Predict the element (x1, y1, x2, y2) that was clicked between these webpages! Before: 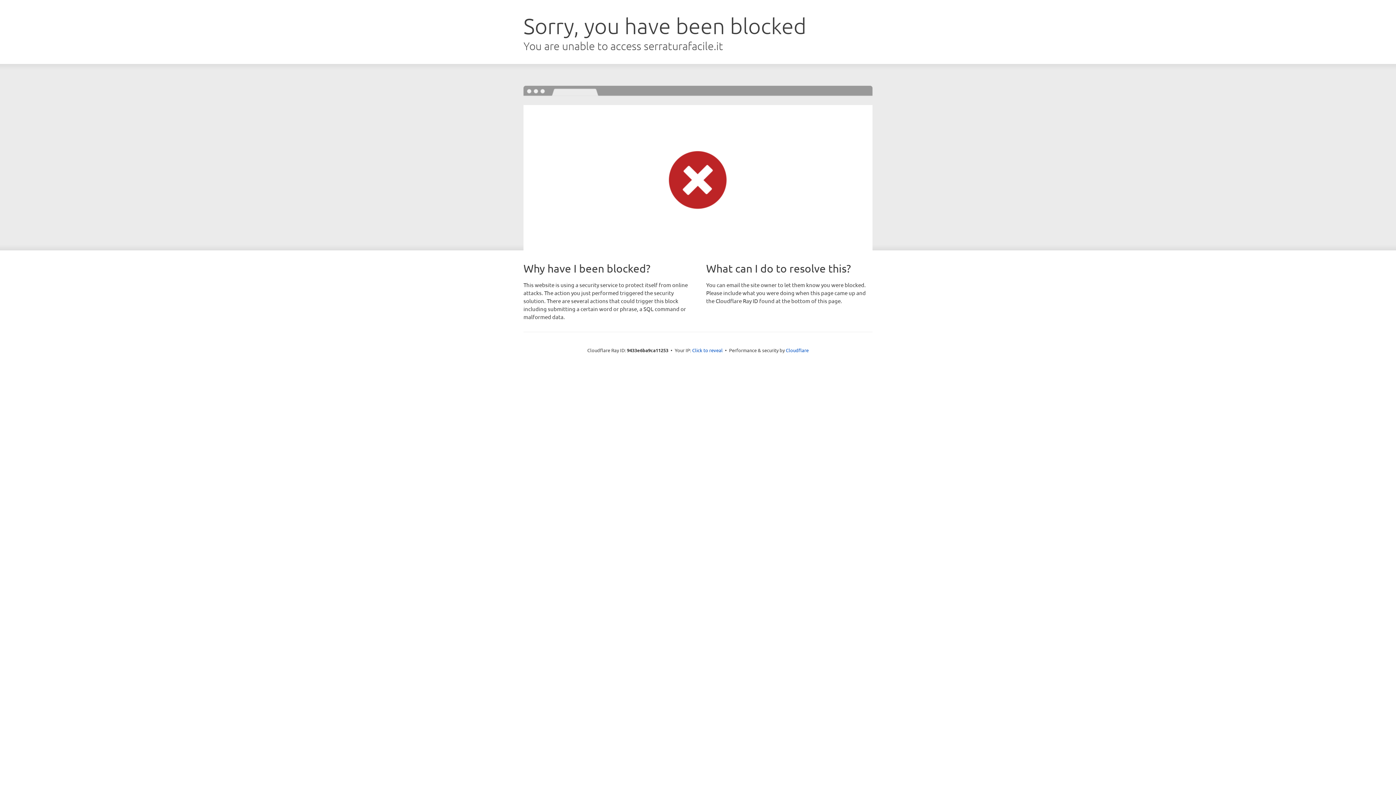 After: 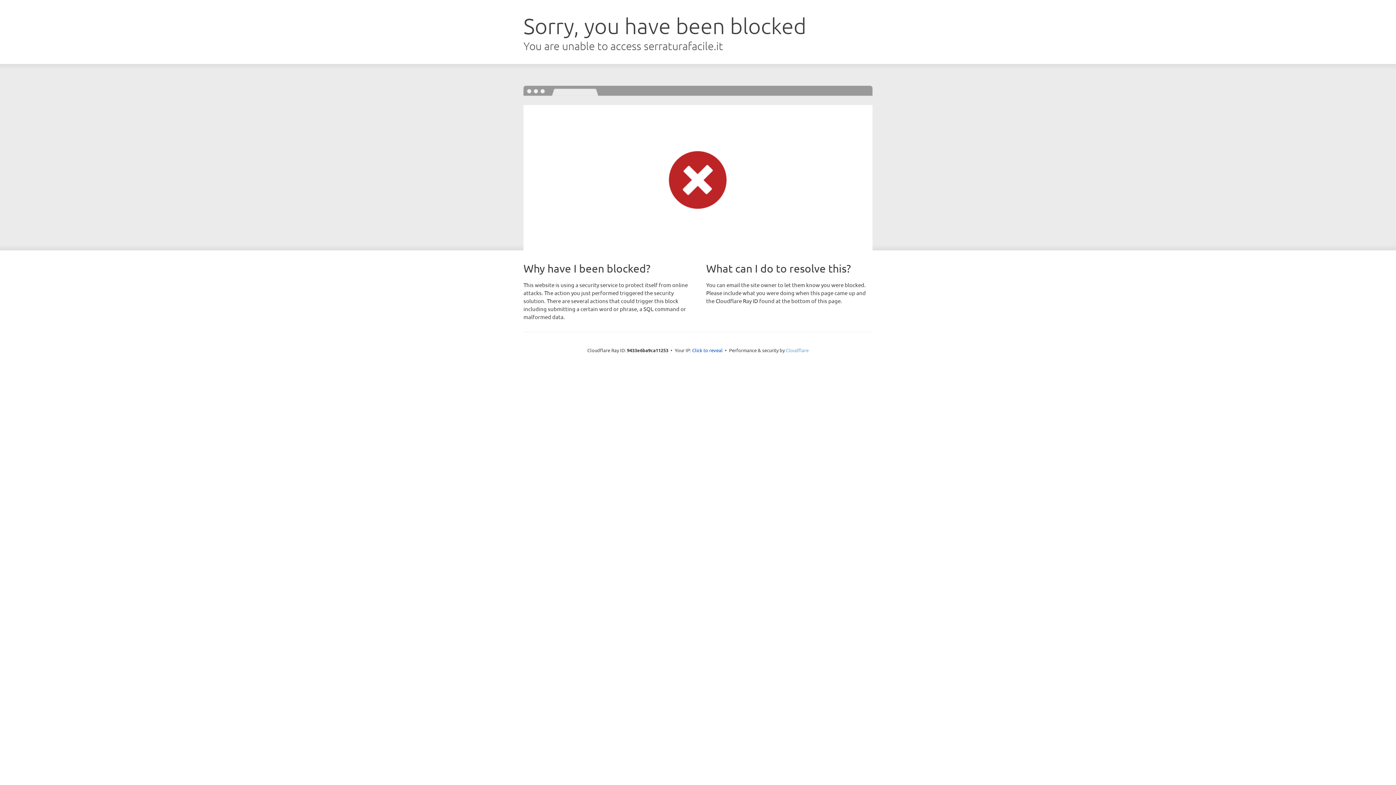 Action: label: Cloudflare bbox: (786, 347, 808, 353)